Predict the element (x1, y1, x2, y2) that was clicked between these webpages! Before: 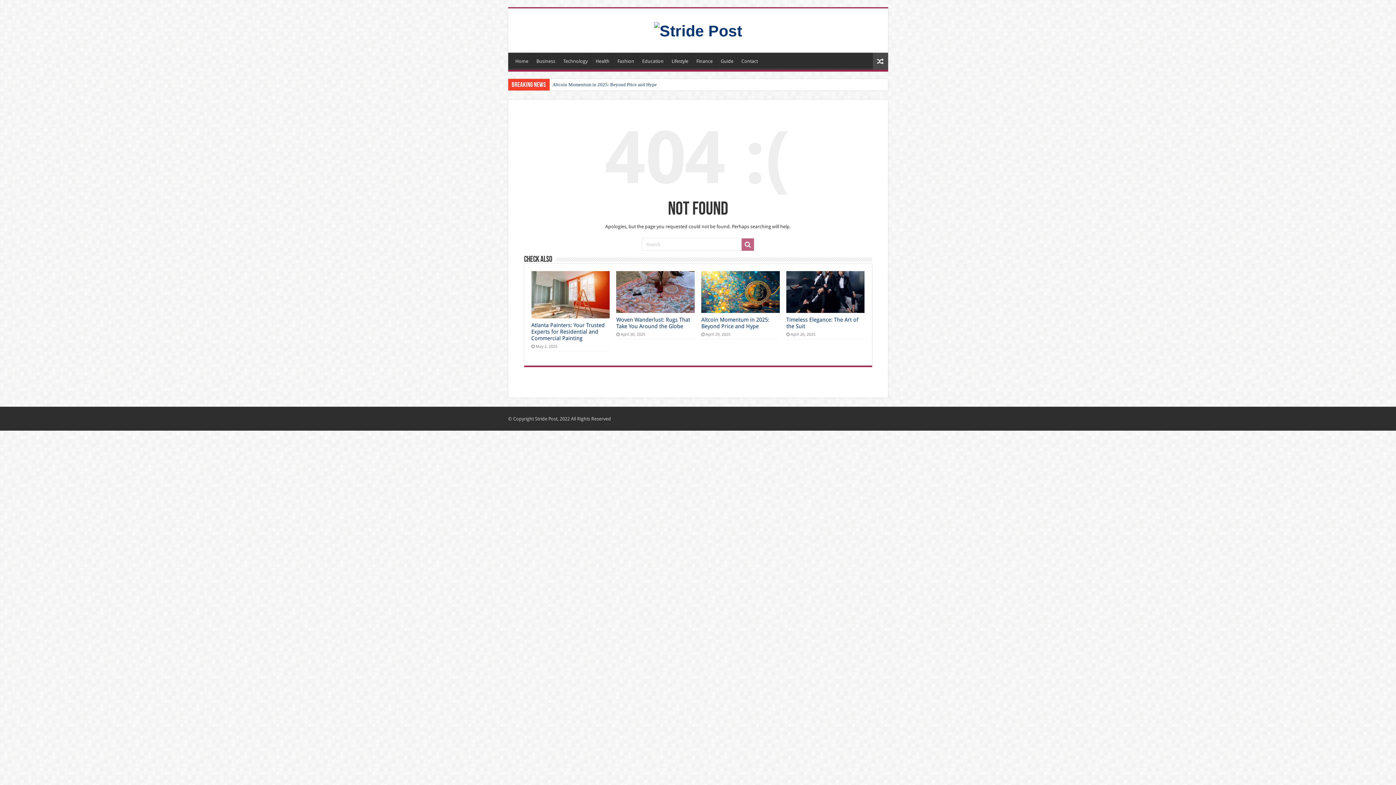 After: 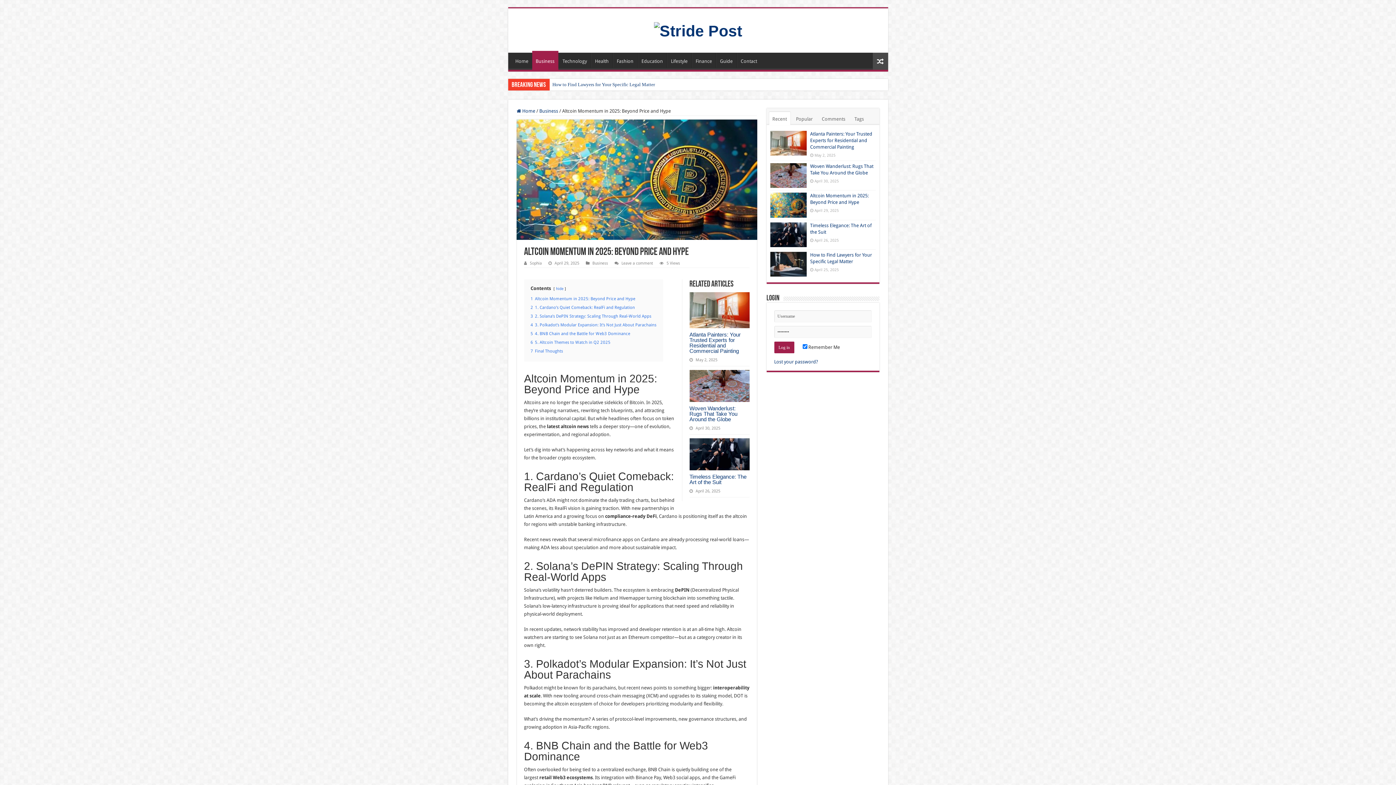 Action: label: Altcoin Momentum in 2025: Beyond Price and Hype bbox: (701, 316, 769, 329)